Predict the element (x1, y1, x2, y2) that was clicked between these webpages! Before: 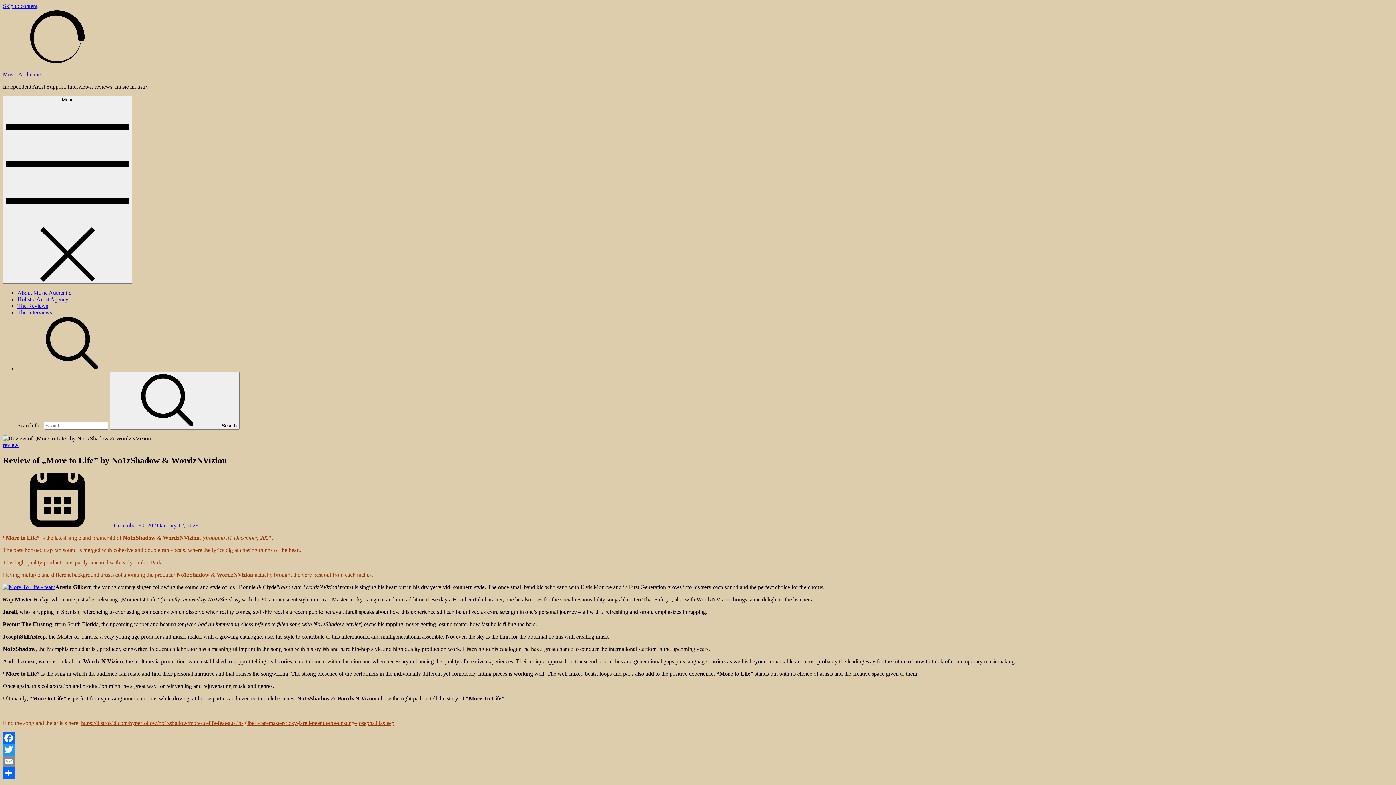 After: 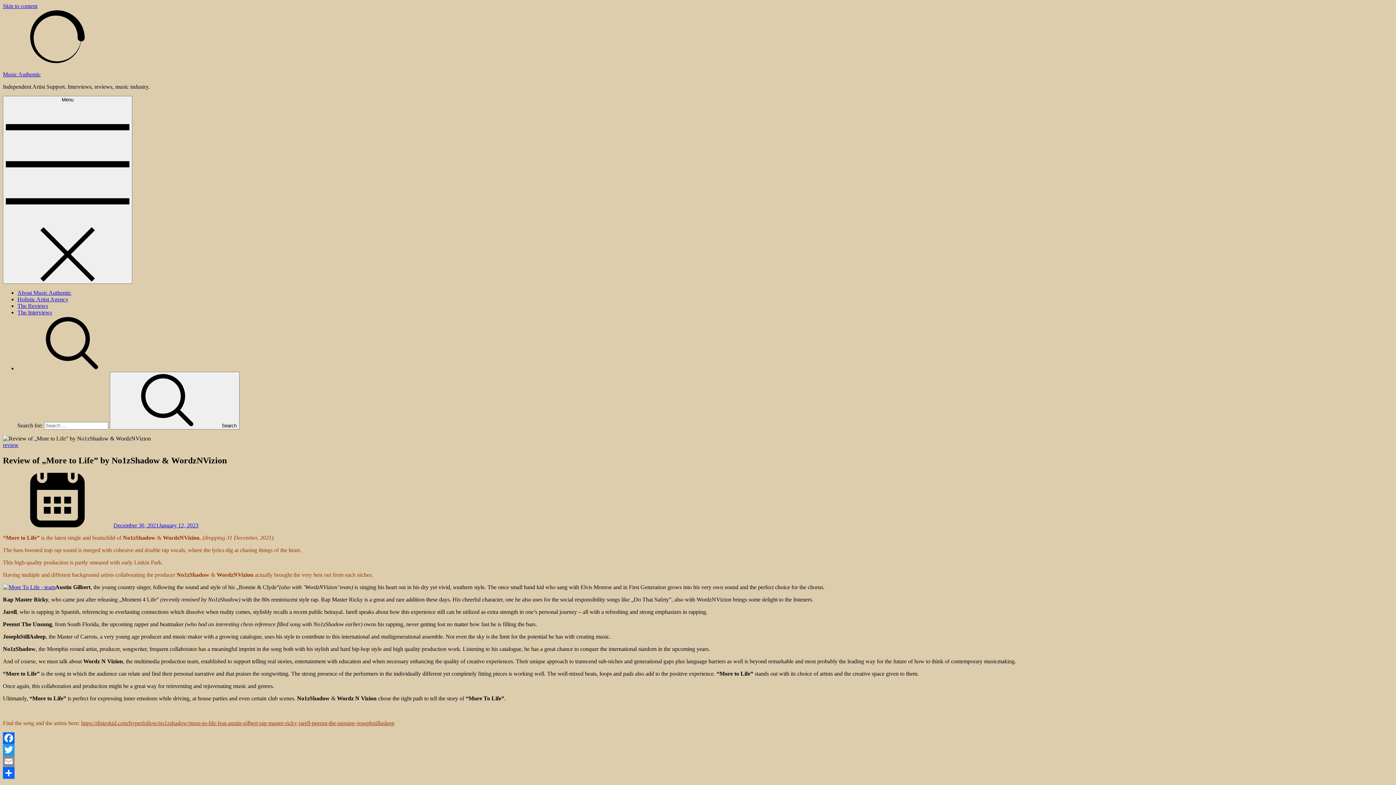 Action: bbox: (2, 732, 1393, 744) label: Facebook